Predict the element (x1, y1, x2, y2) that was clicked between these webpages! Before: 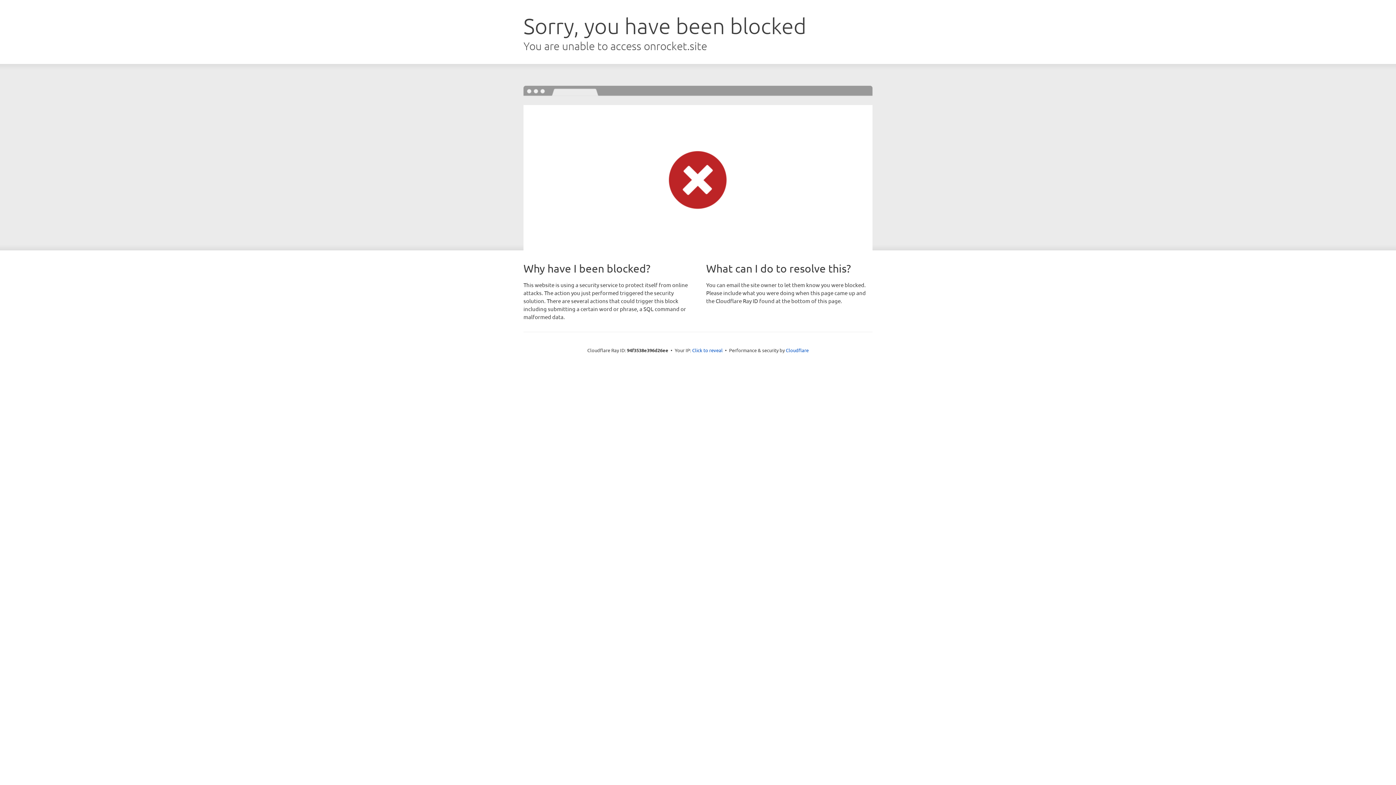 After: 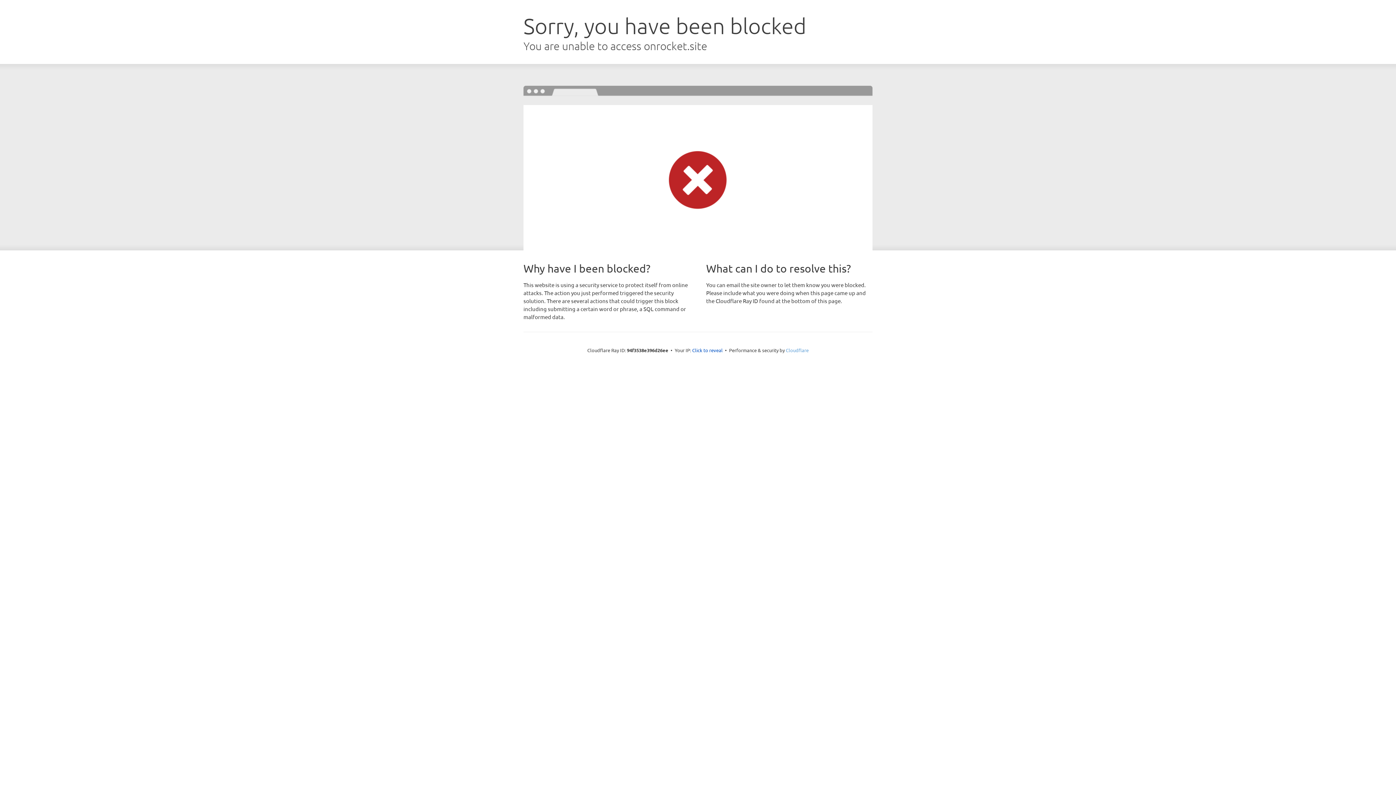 Action: bbox: (786, 347, 808, 353) label: Cloudflare